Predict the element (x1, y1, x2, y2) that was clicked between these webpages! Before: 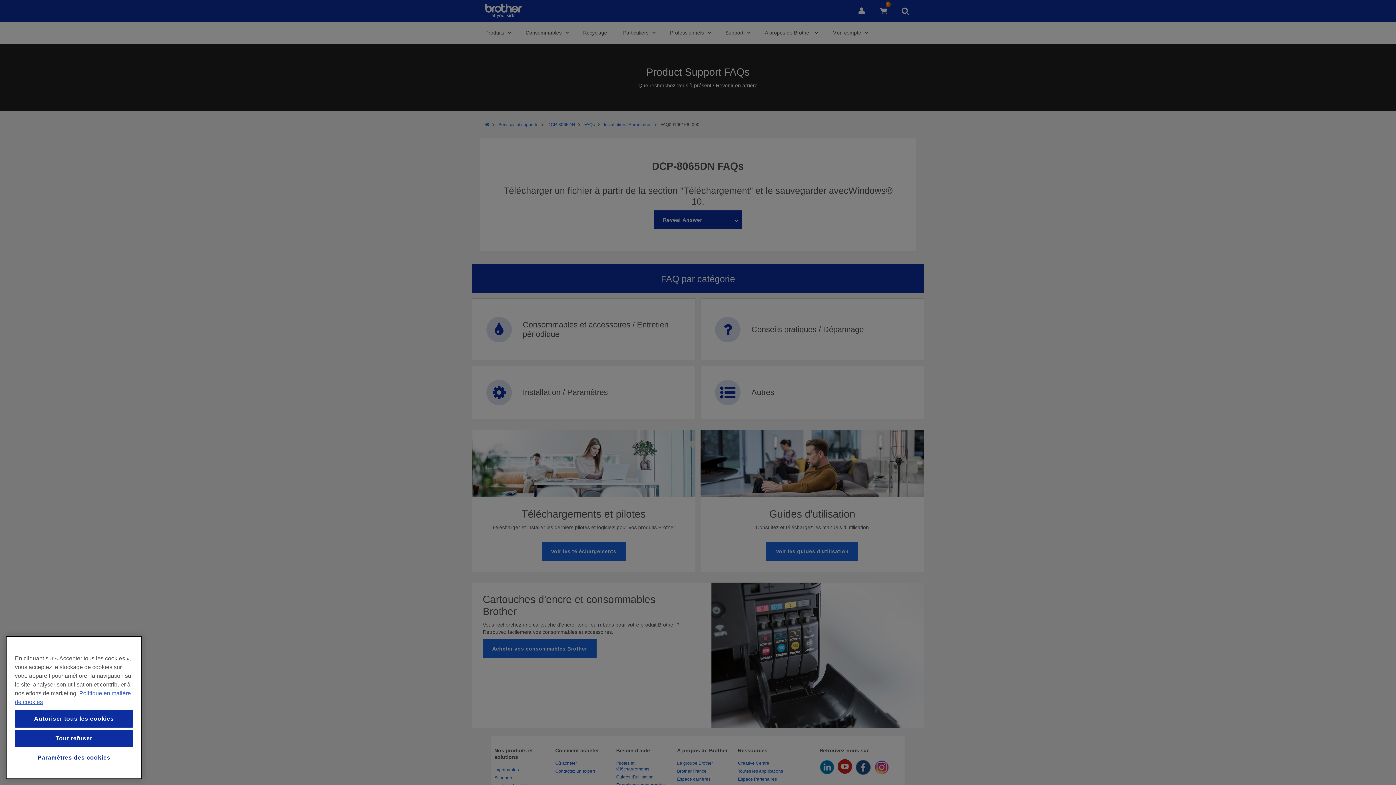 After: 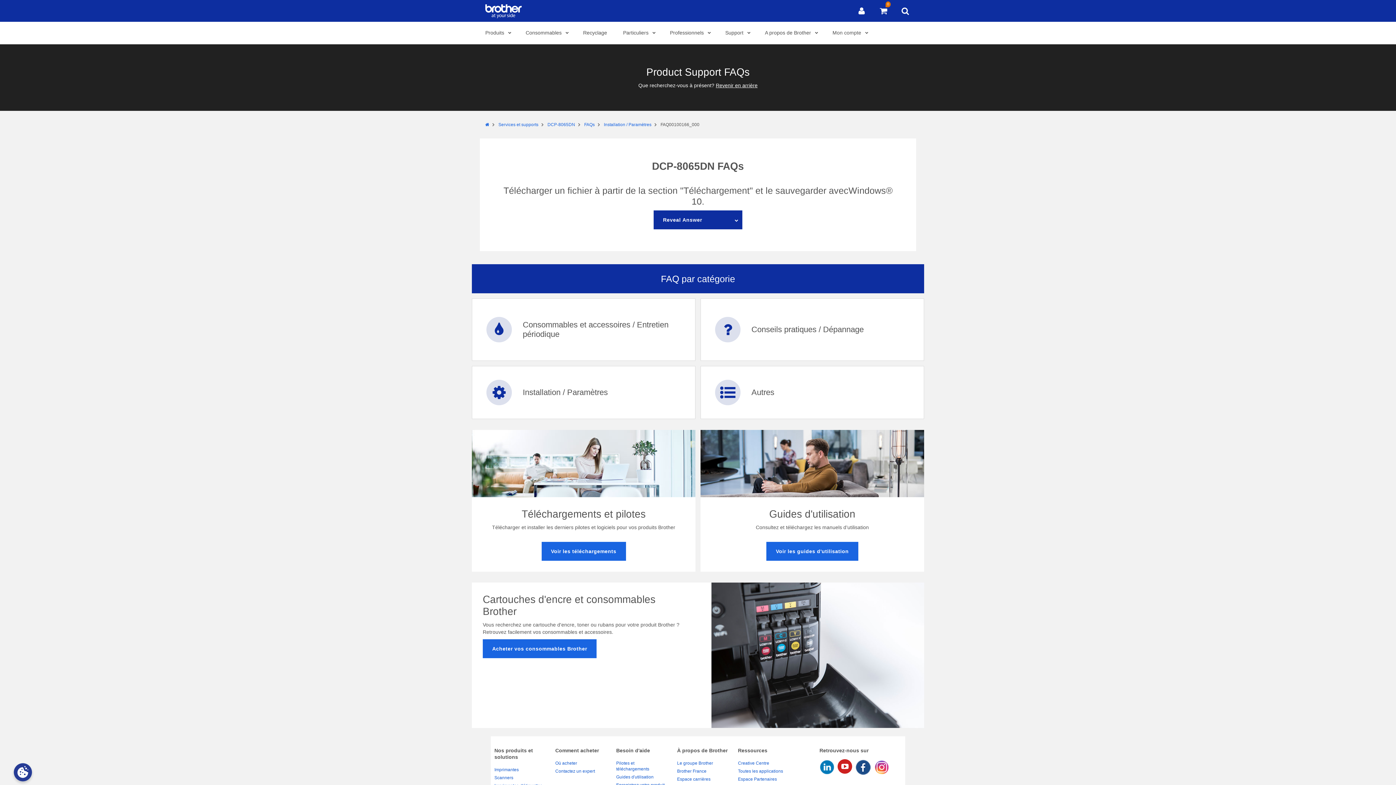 Action: label: Tout refuser bbox: (14, 730, 133, 747)